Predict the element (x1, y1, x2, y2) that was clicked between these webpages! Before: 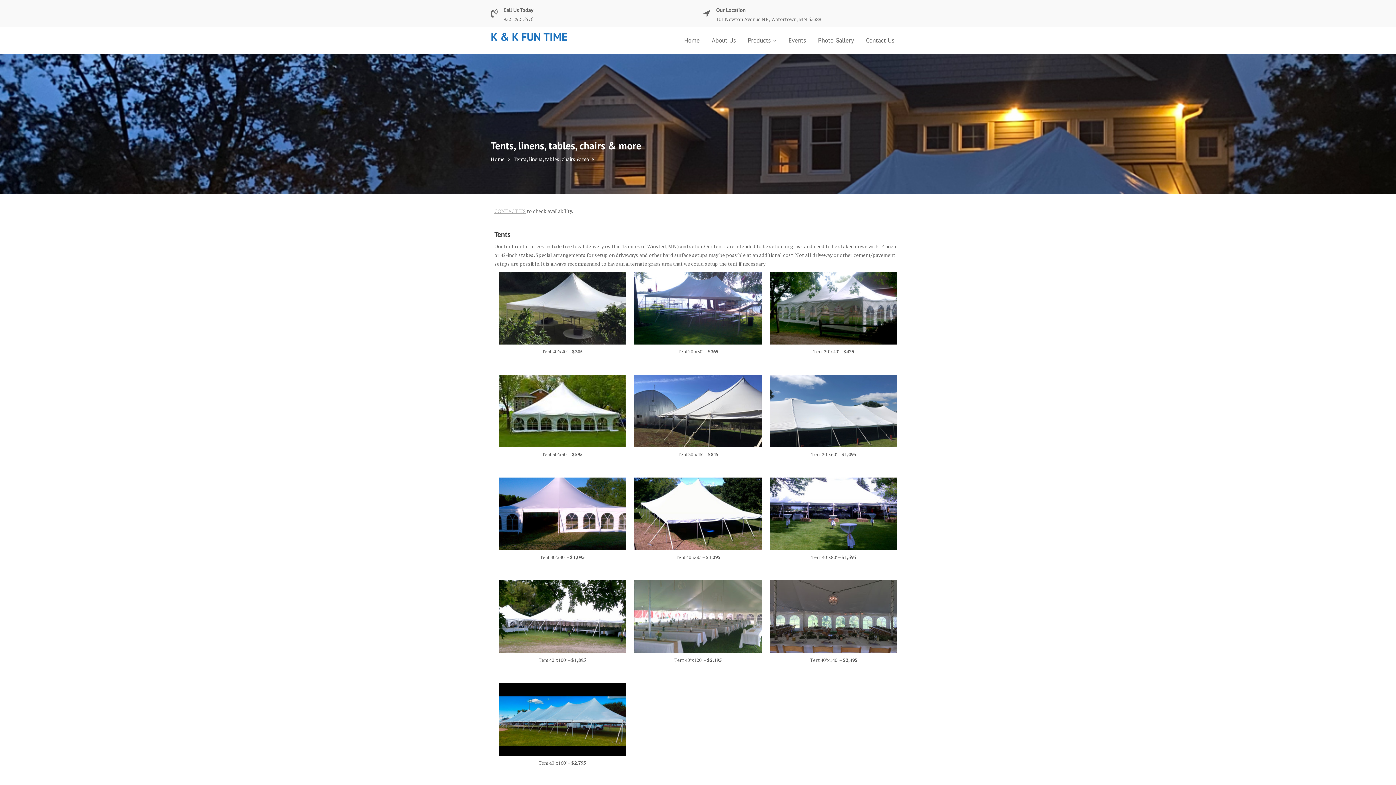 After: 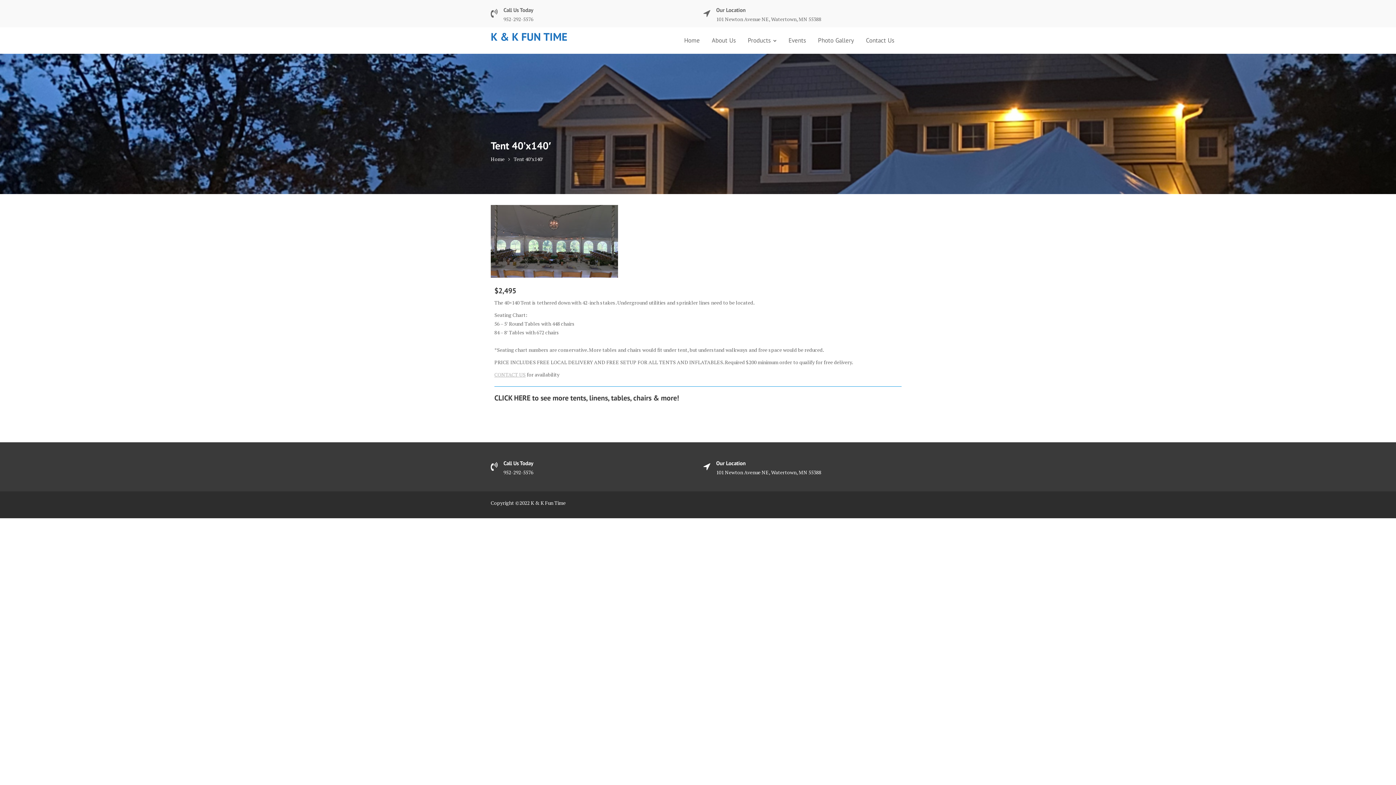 Action: bbox: (770, 645, 897, 652)